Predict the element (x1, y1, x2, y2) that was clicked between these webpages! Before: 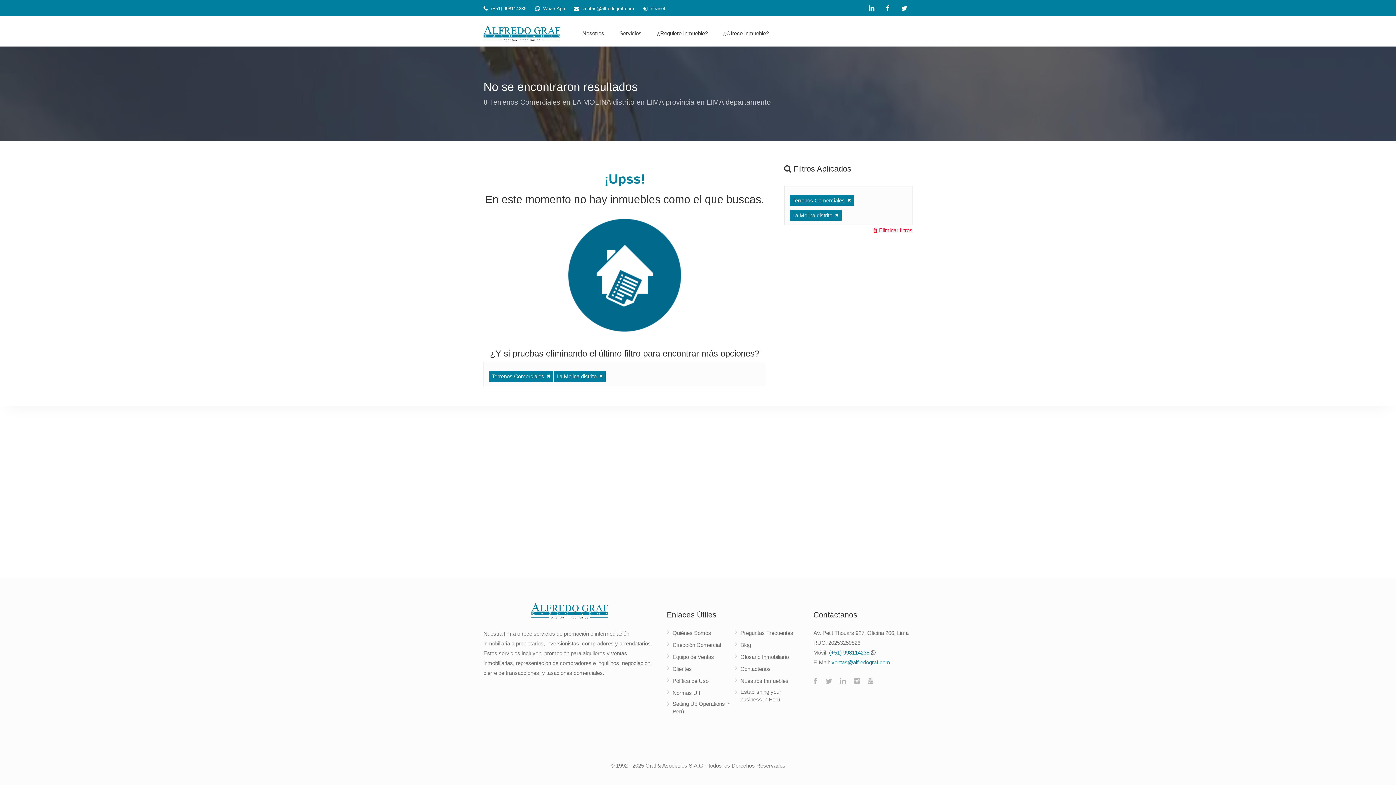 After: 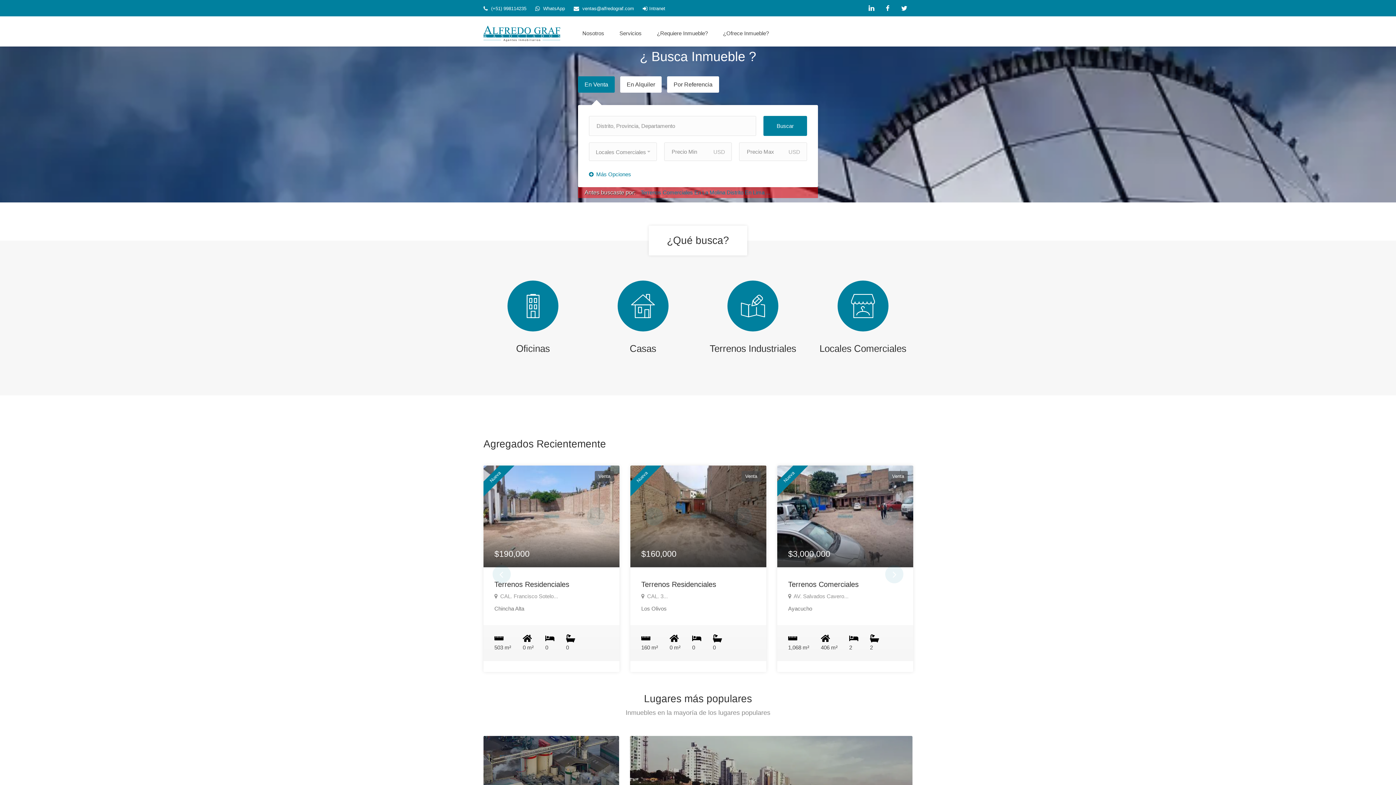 Action: bbox: (483, 29, 560, 36)